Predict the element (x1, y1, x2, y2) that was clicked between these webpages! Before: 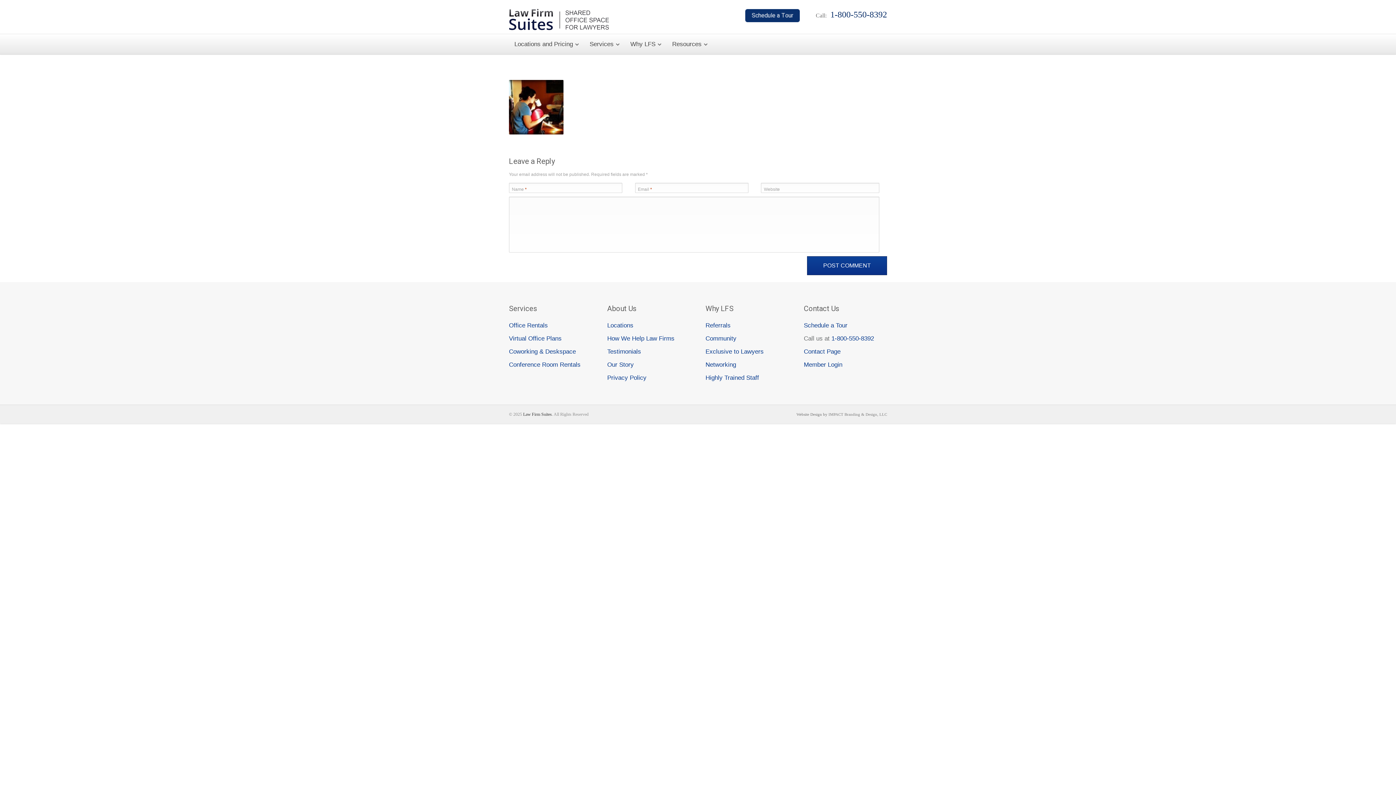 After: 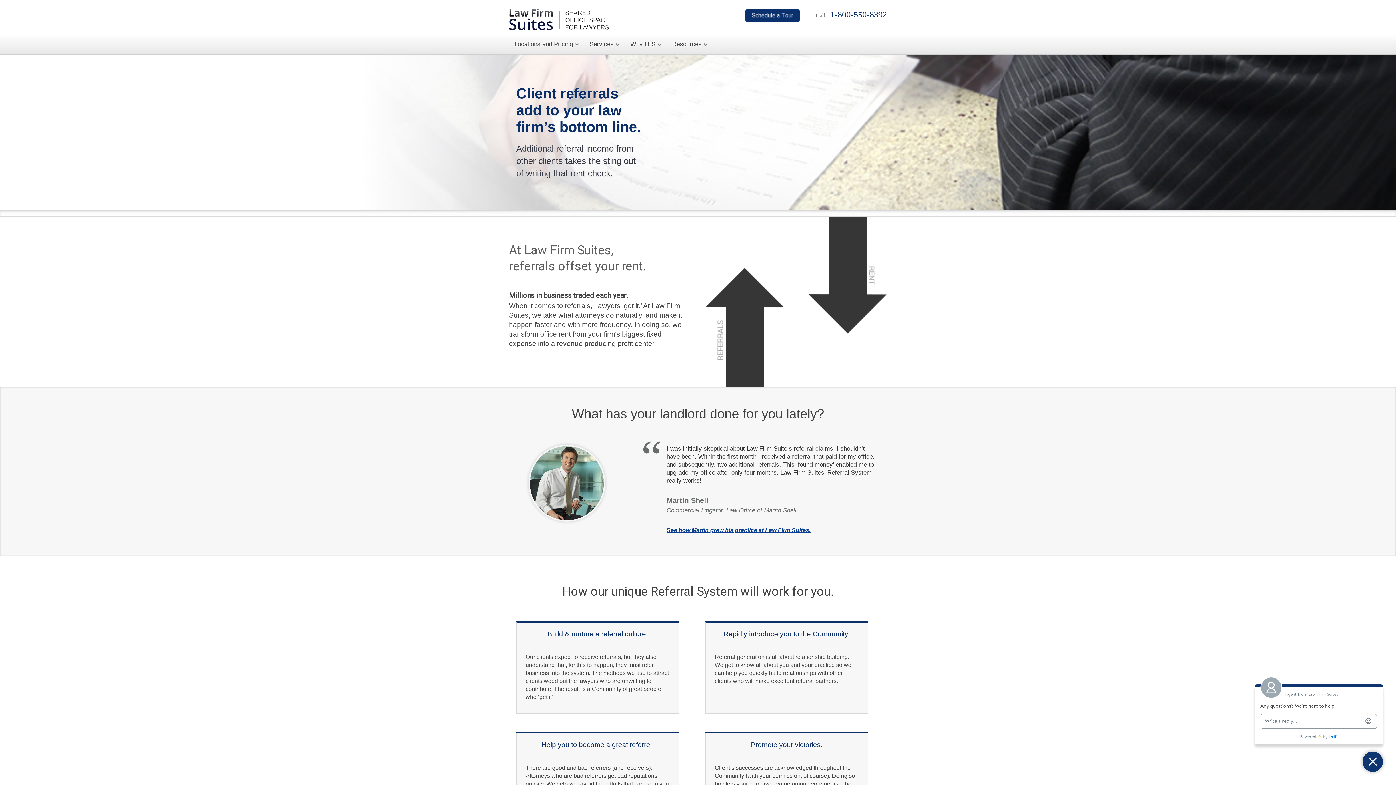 Action: bbox: (705, 322, 730, 328) label: Referrals